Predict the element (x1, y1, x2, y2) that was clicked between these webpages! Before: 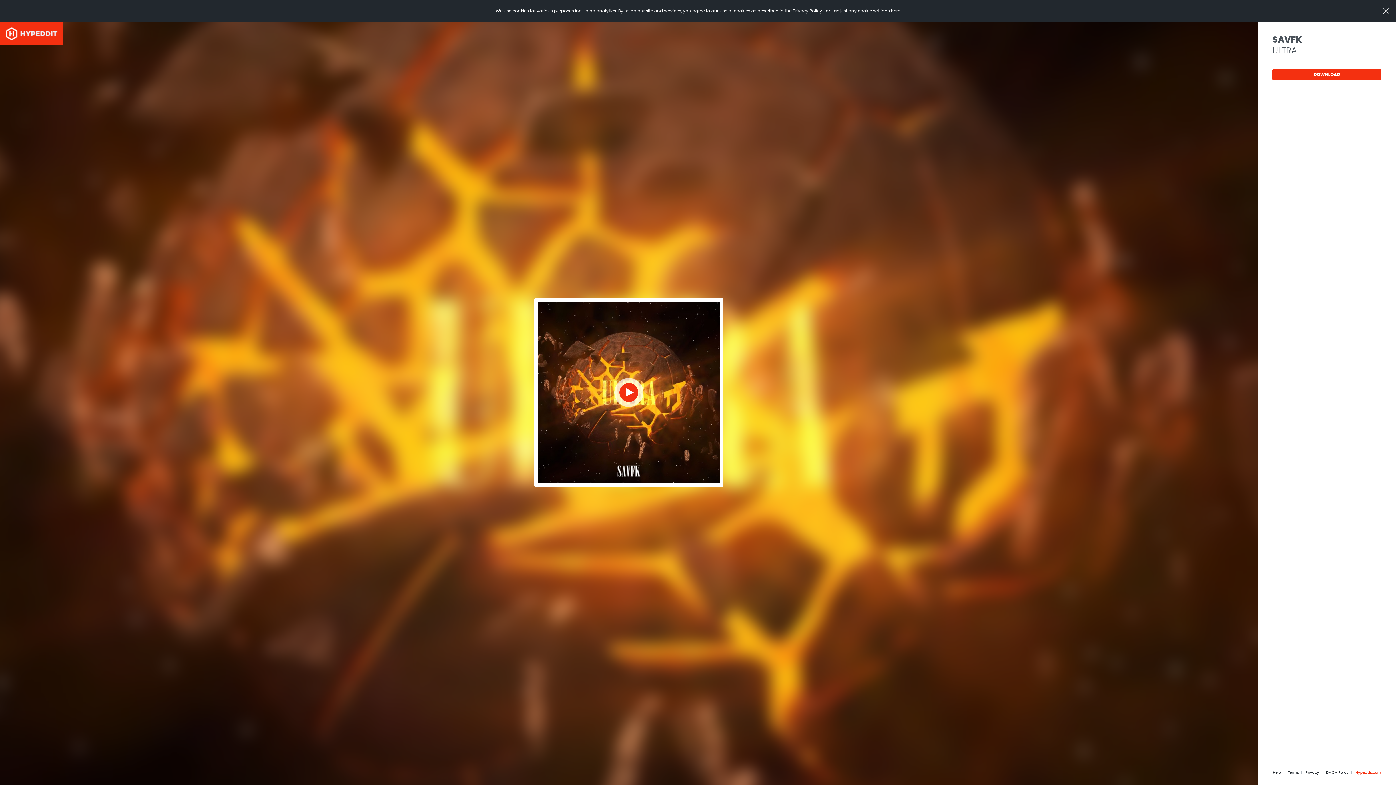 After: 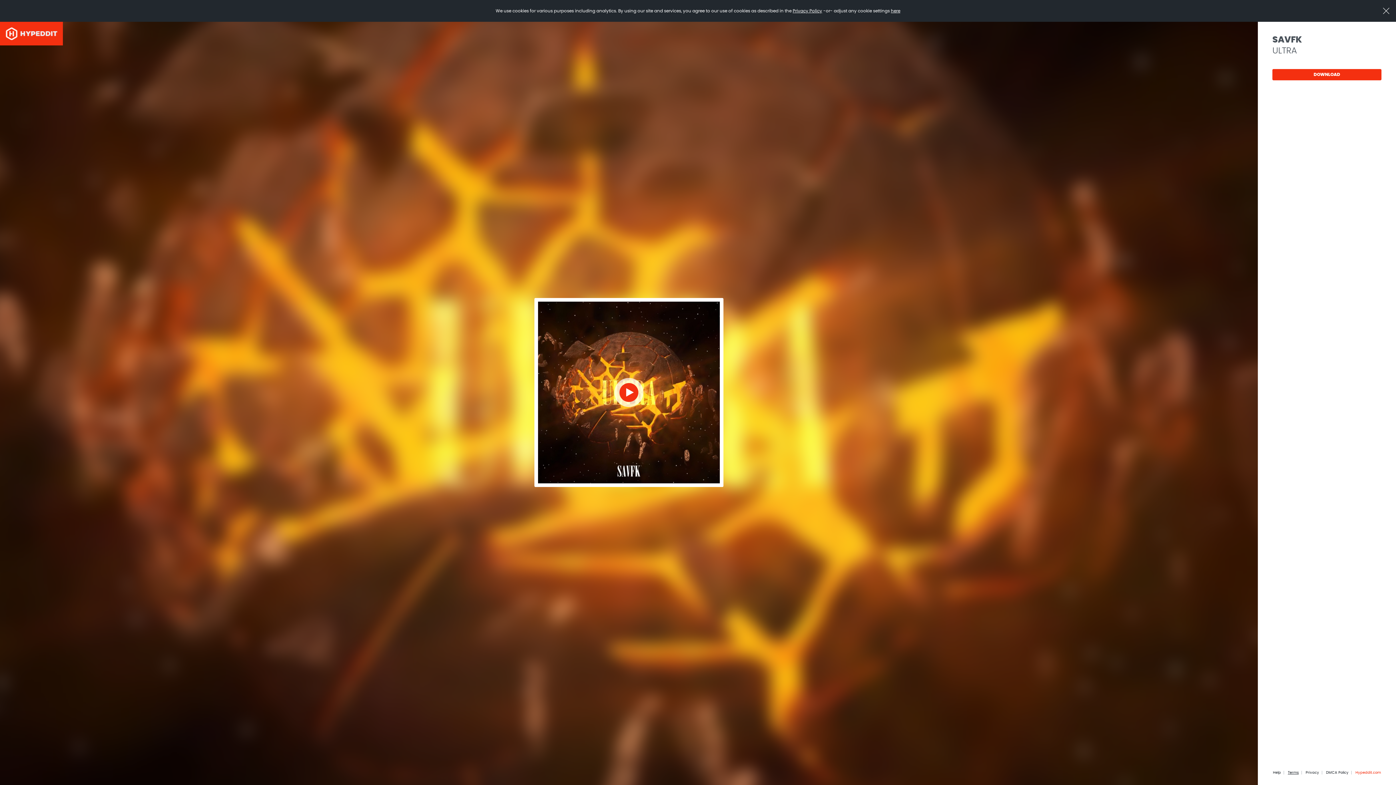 Action: label: Terms bbox: (1288, 771, 1299, 774)